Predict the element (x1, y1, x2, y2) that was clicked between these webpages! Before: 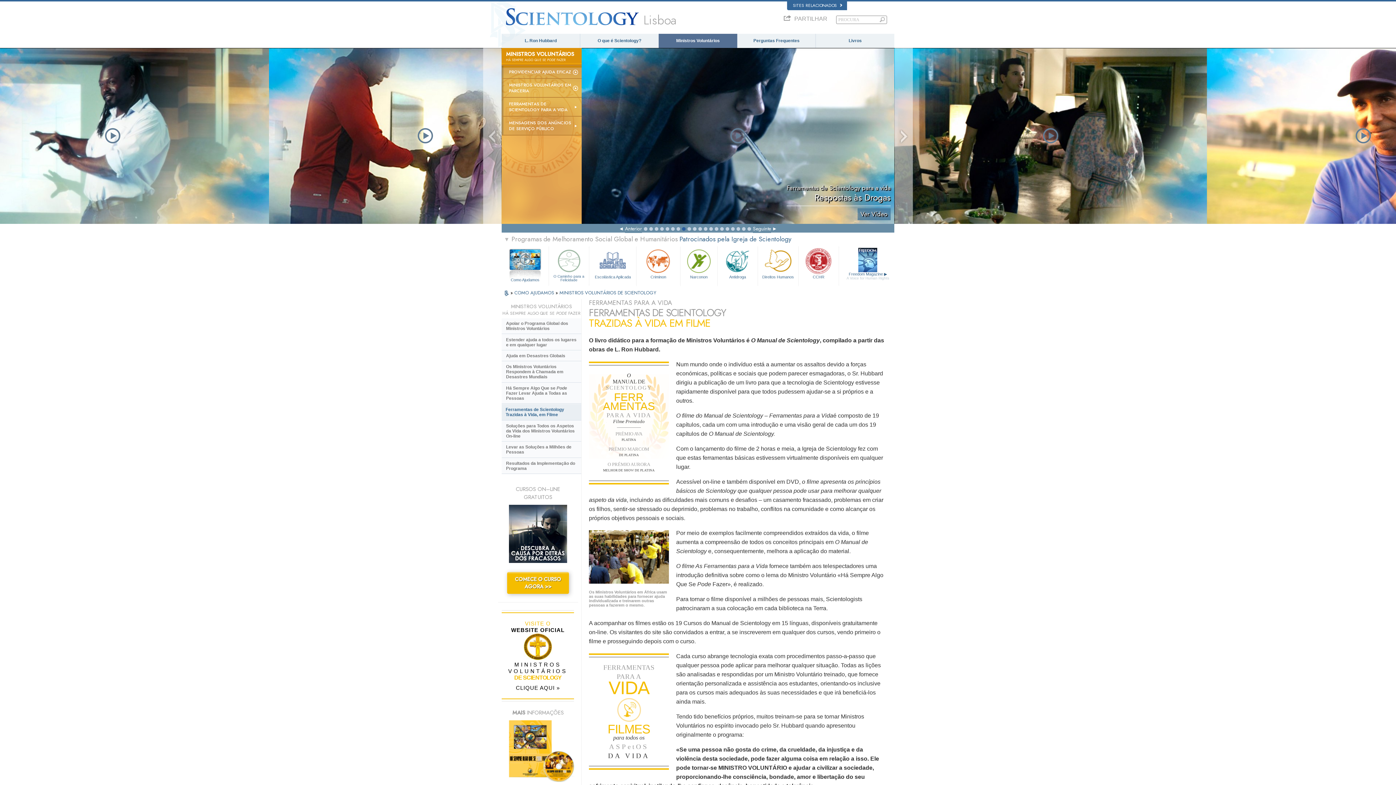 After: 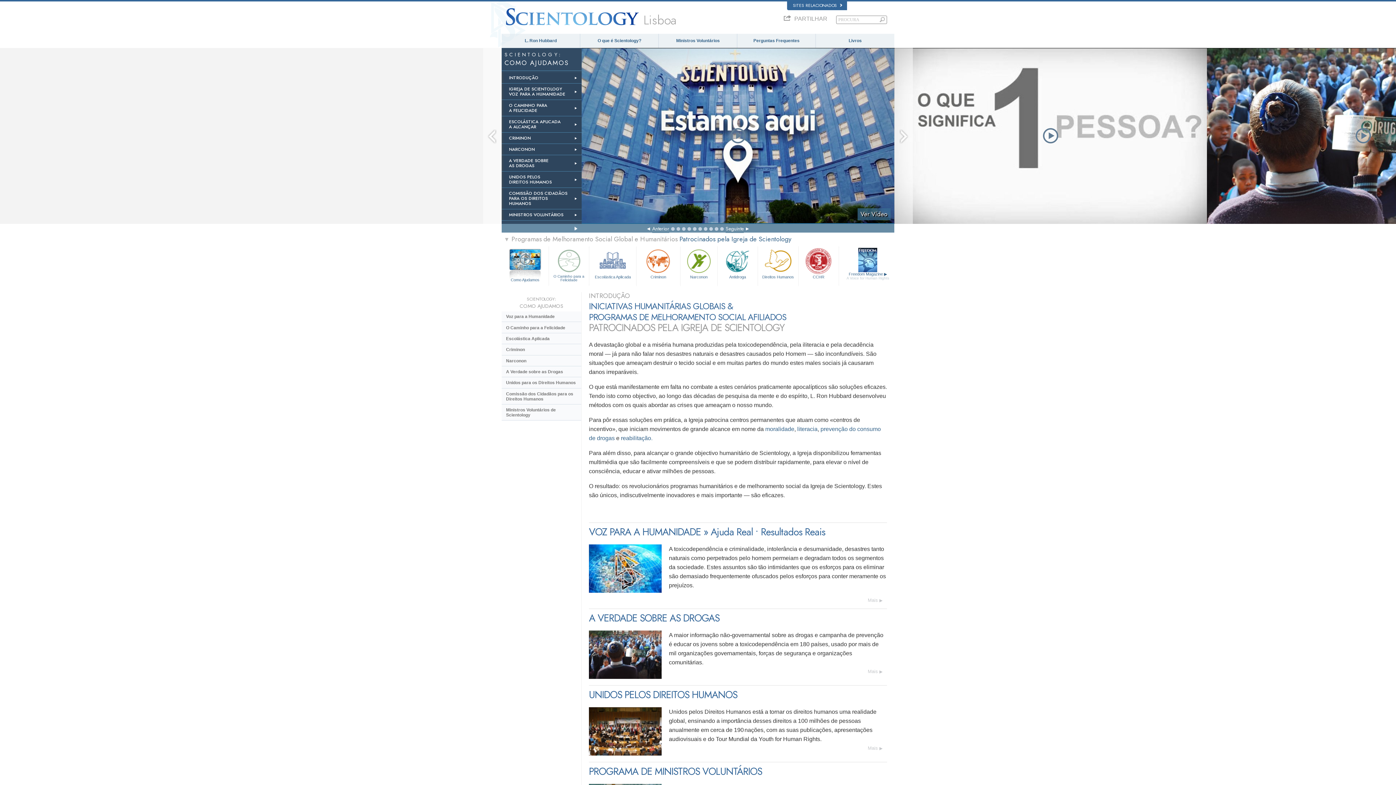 Action: label: ▼ Programas de Melhoramento Social Global e Humanitários Patrocinados pela Igreja de Scientology bbox: (501, 235, 894, 243)